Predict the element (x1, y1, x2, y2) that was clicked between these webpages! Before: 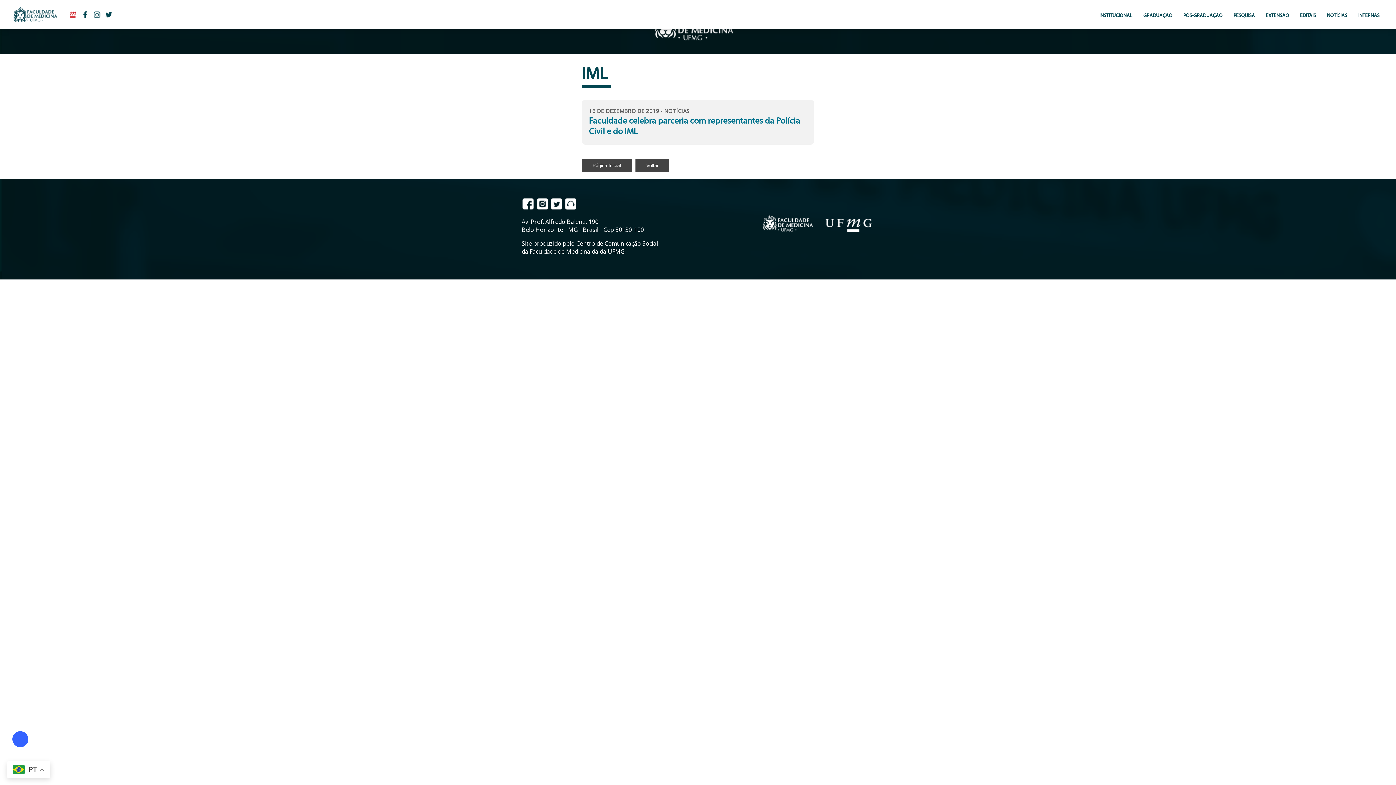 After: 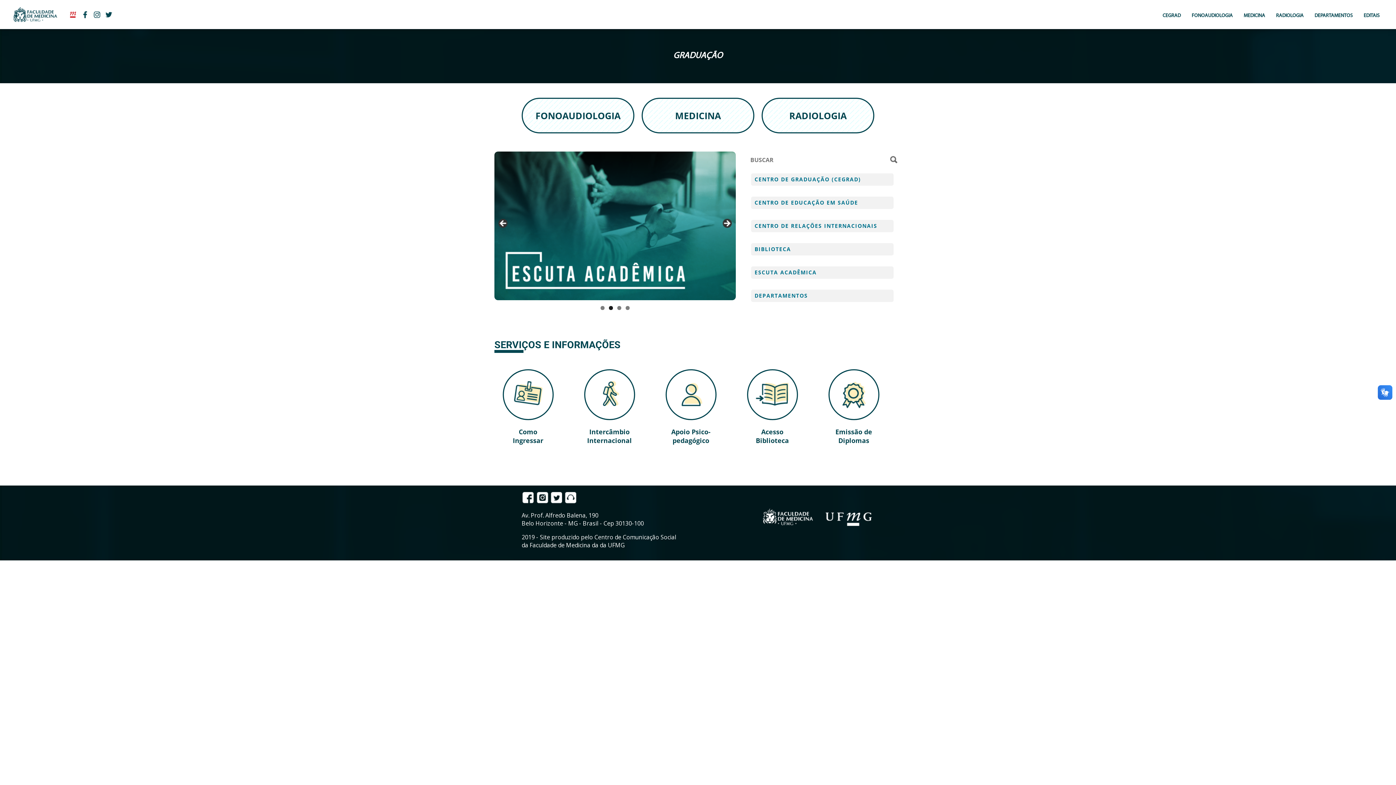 Action: bbox: (1138, 7, 1178, 24) label: GRADUAÇÃO